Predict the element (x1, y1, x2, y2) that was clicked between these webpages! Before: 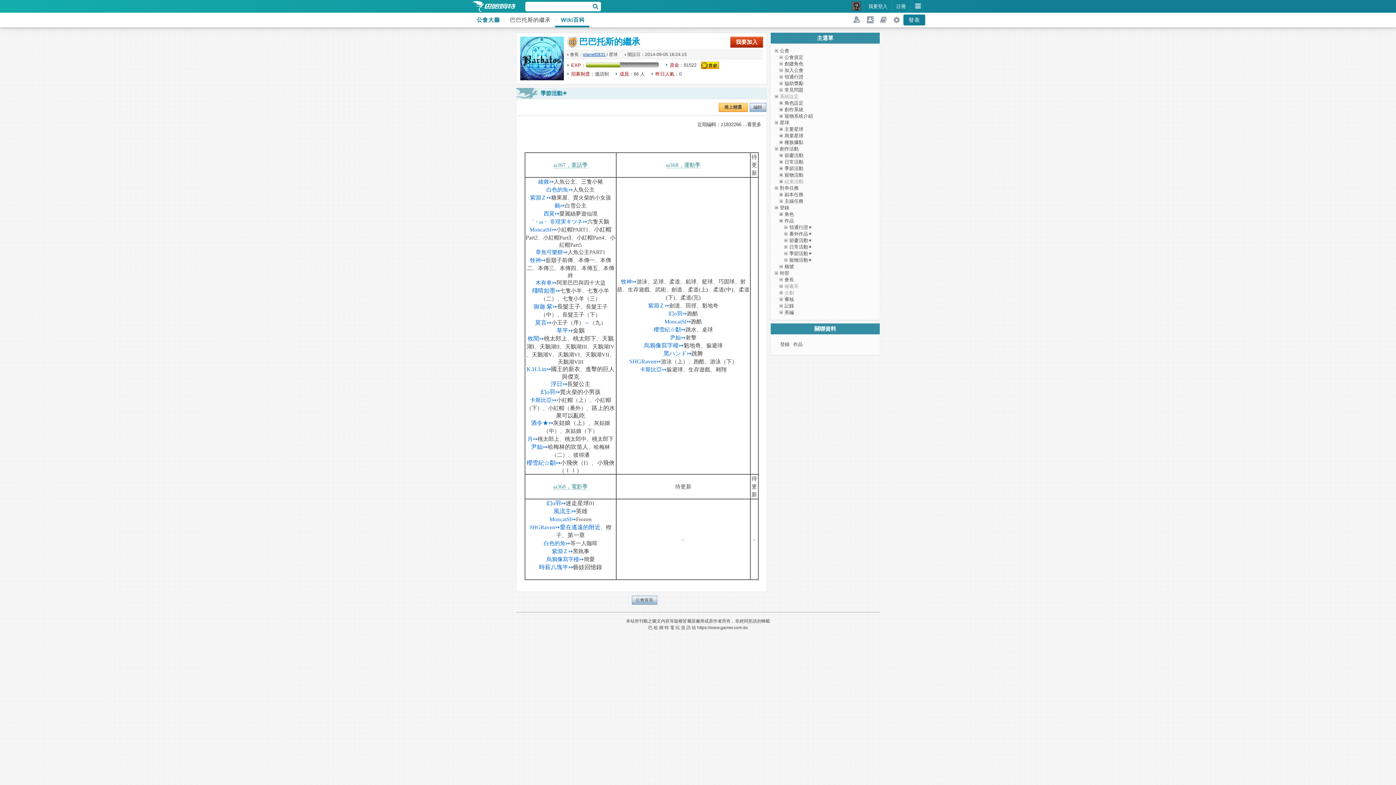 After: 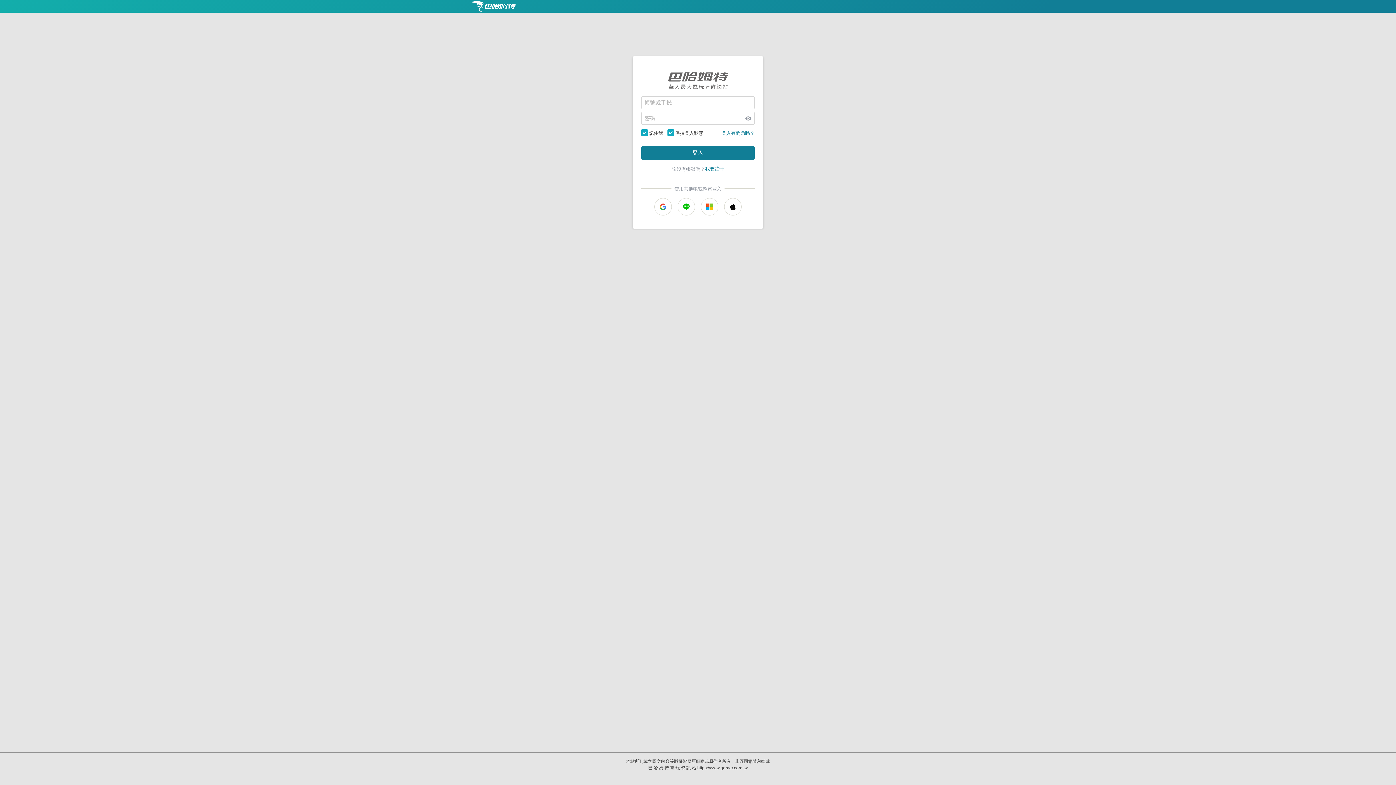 Action: label: 編輯 bbox: (749, 102, 766, 112)